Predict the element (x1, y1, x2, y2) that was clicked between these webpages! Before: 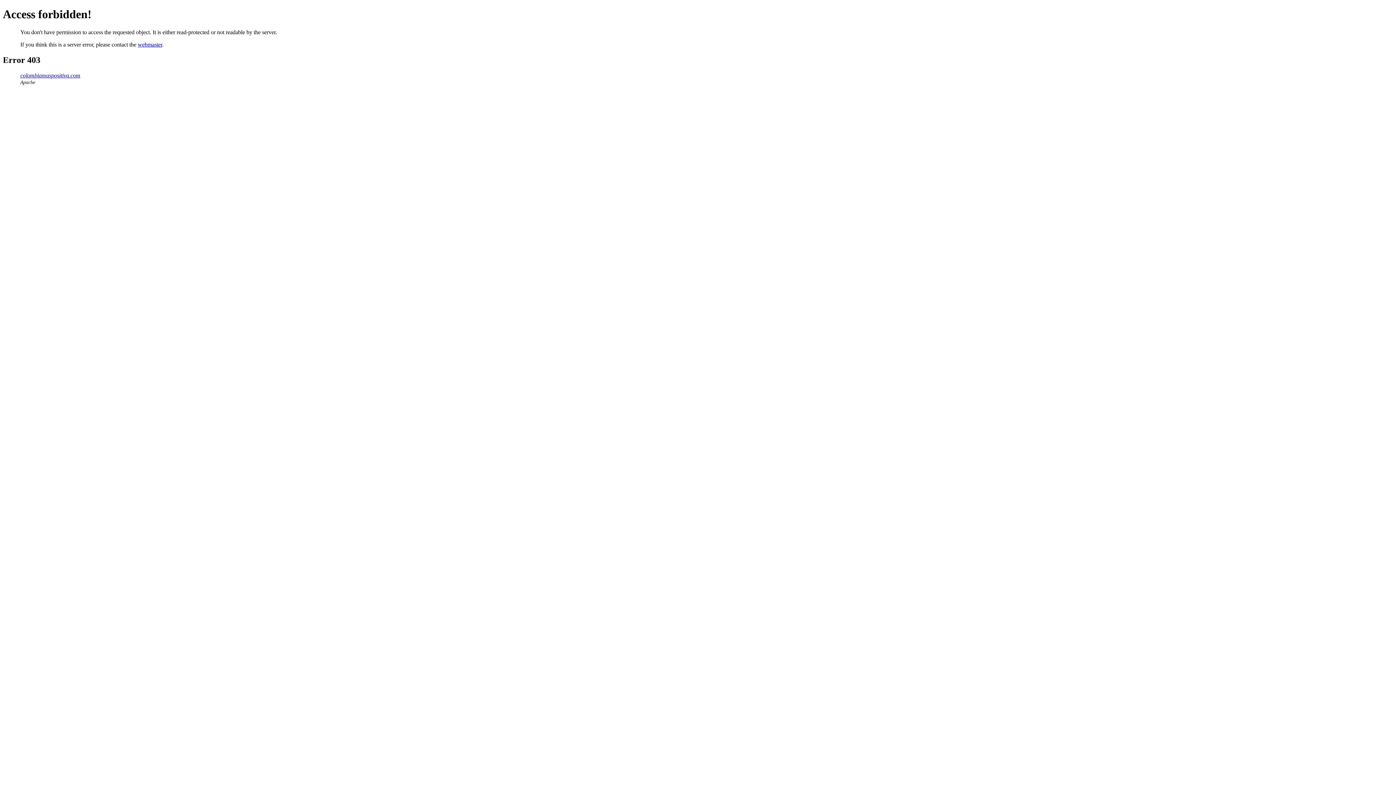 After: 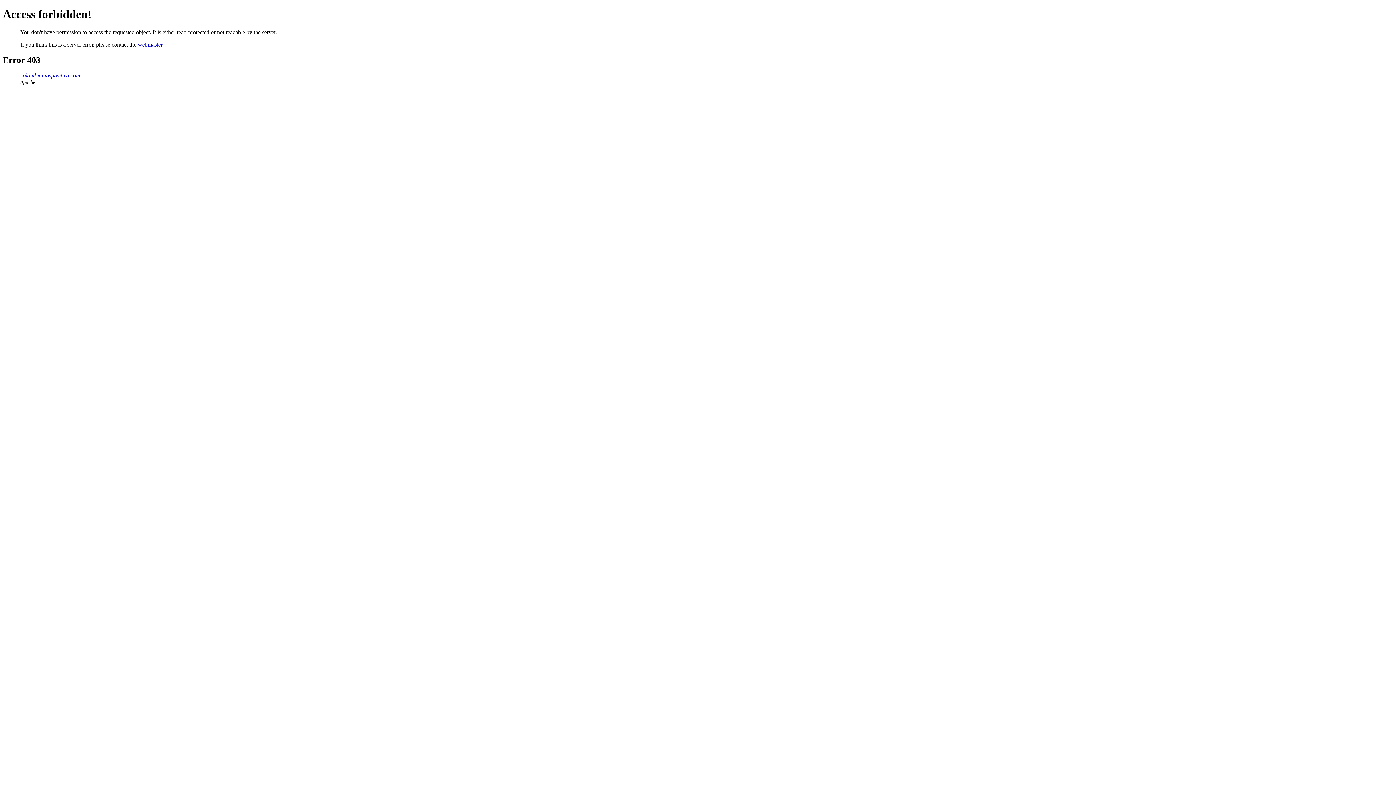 Action: bbox: (137, 41, 162, 47) label: webmaster